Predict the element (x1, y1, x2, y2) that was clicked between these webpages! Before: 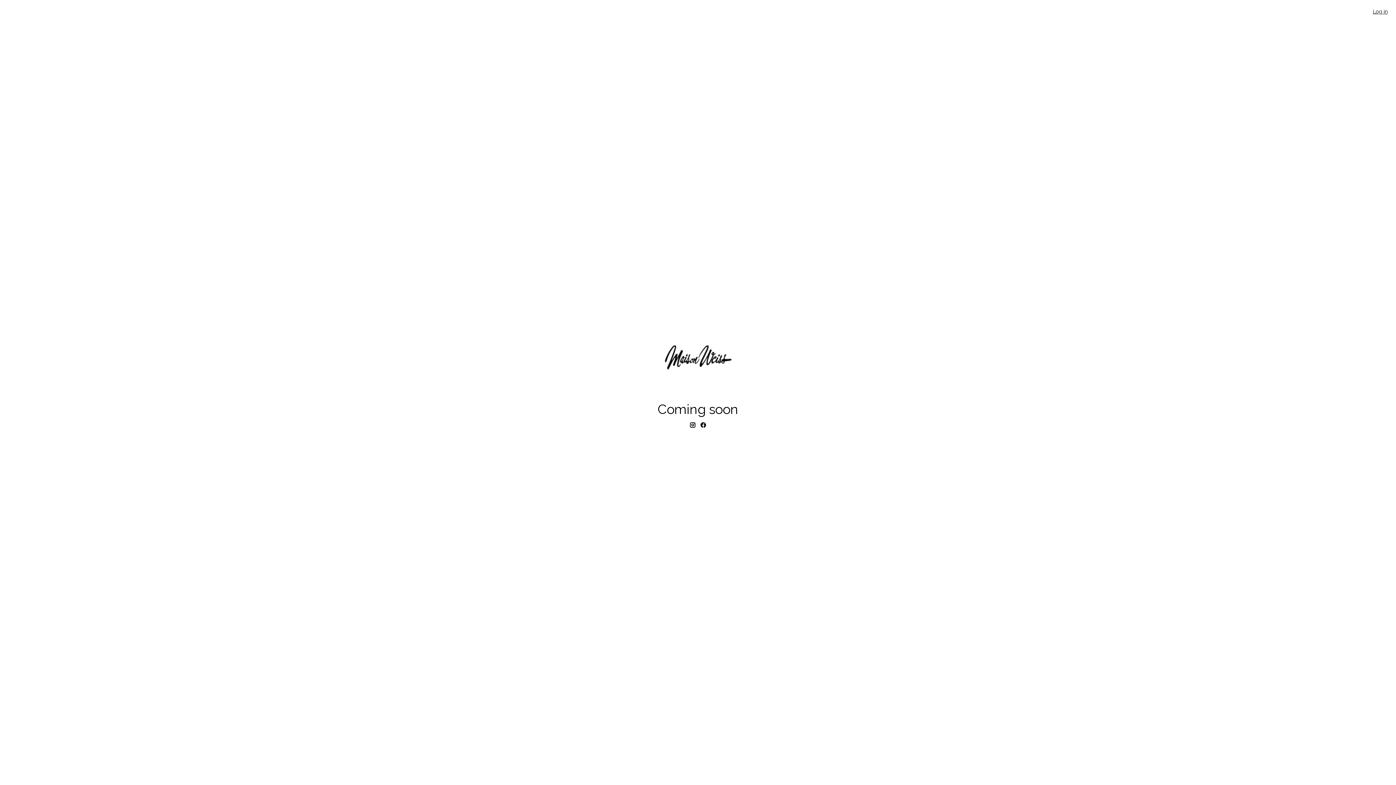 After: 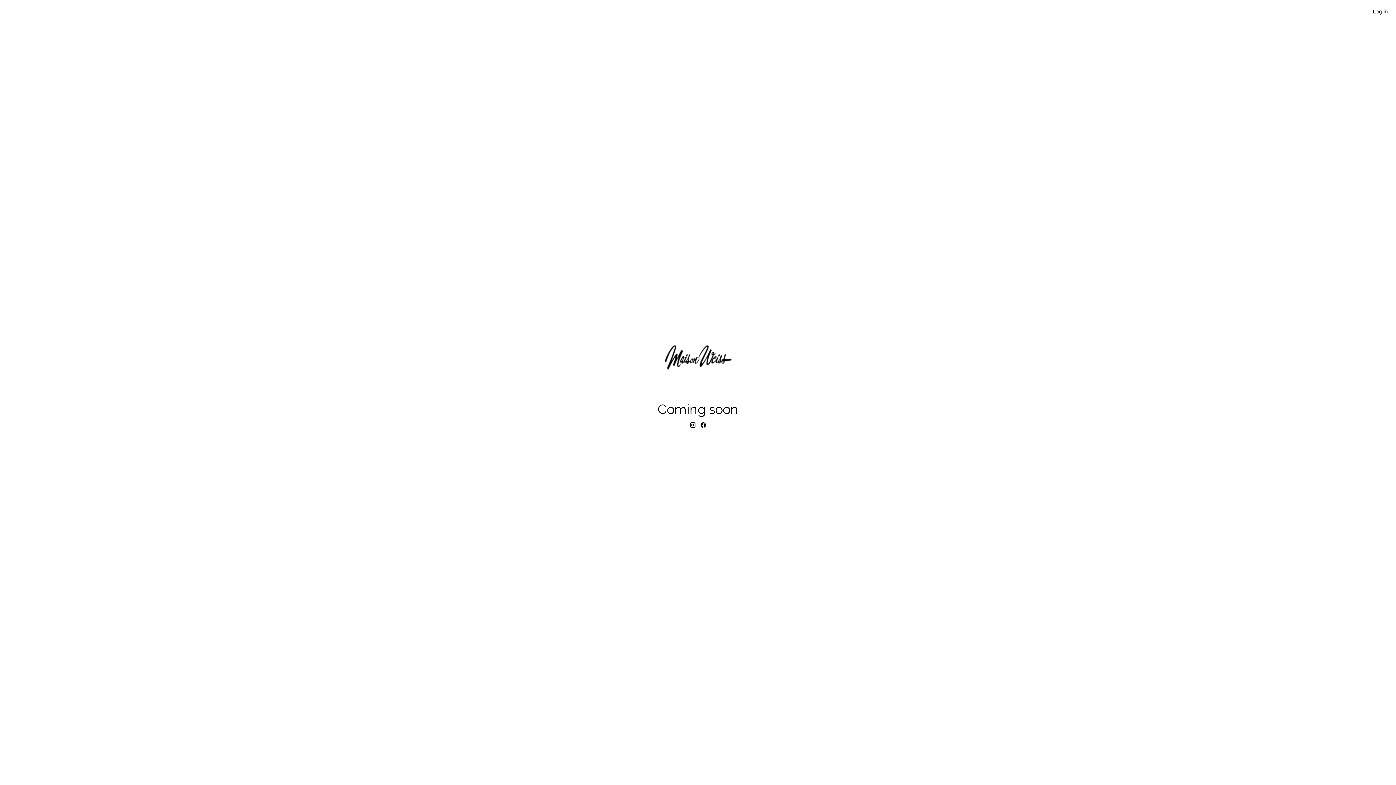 Action: bbox: (700, 422, 706, 427)